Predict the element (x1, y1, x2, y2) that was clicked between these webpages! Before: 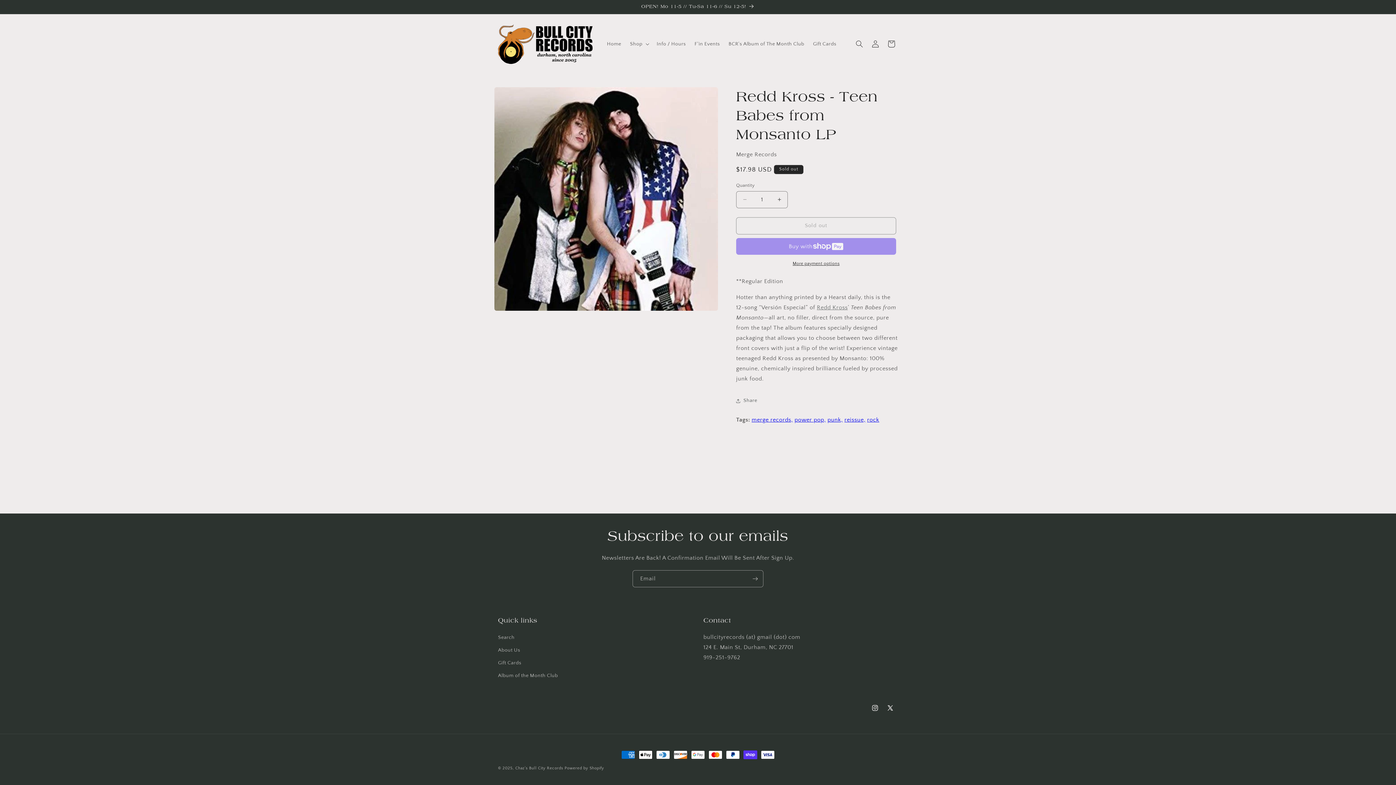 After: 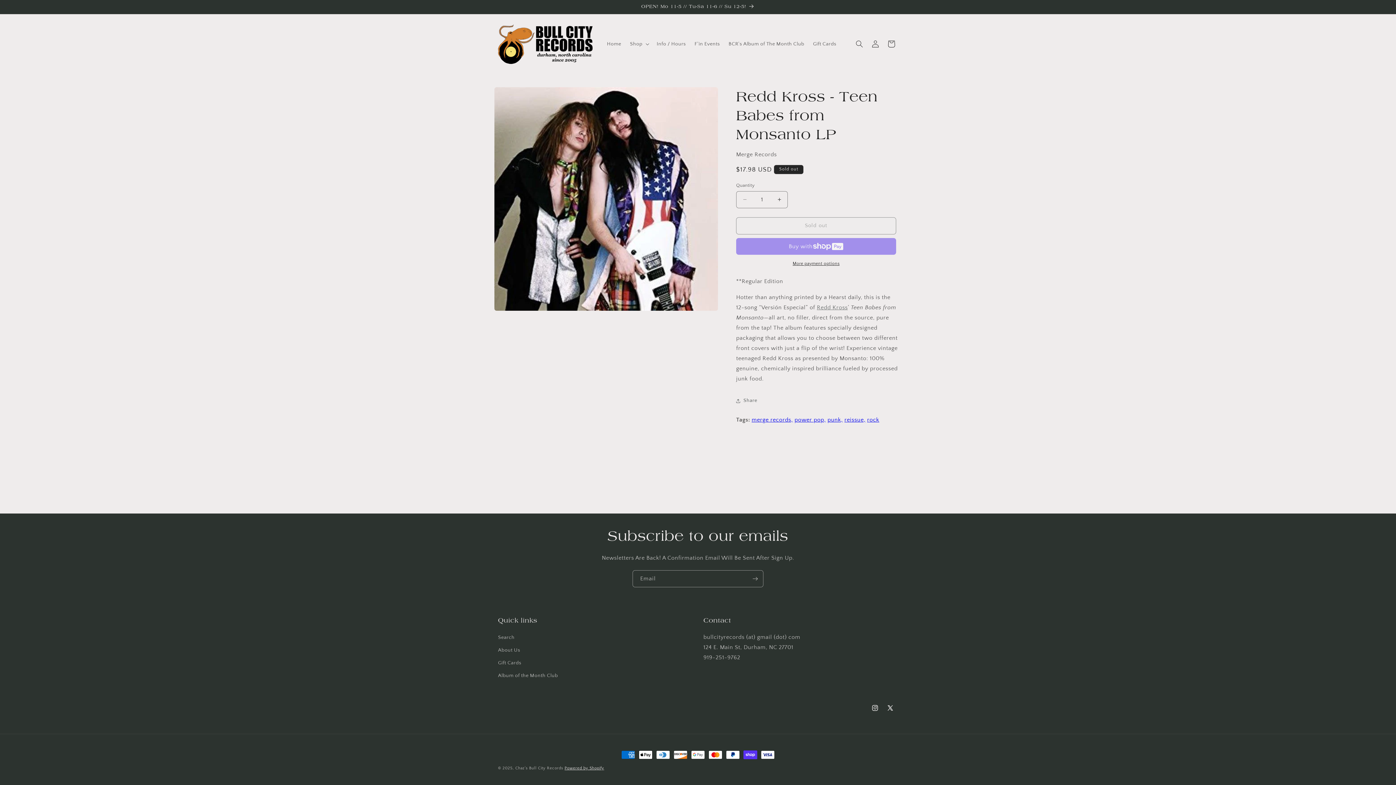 Action: label: Powered by Shopify bbox: (564, 766, 604, 770)